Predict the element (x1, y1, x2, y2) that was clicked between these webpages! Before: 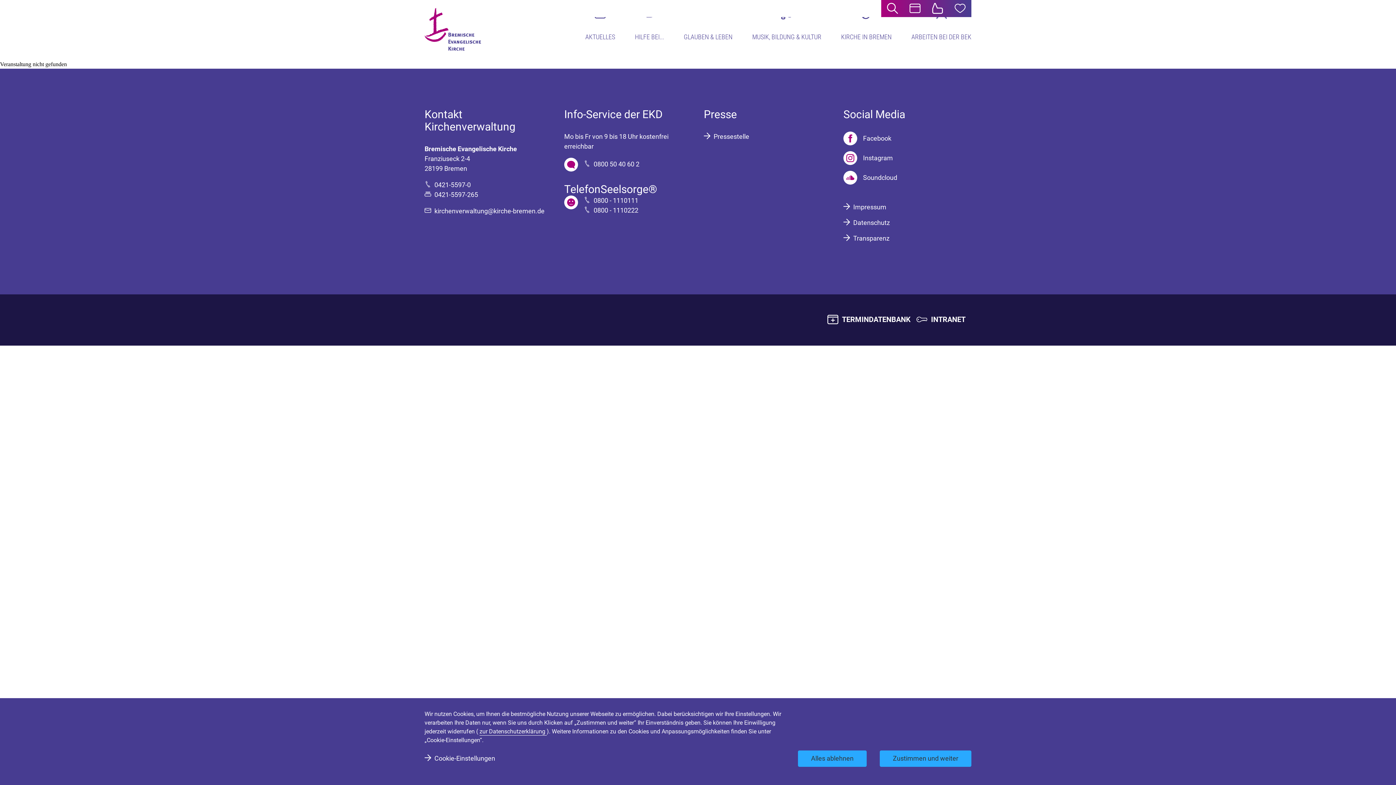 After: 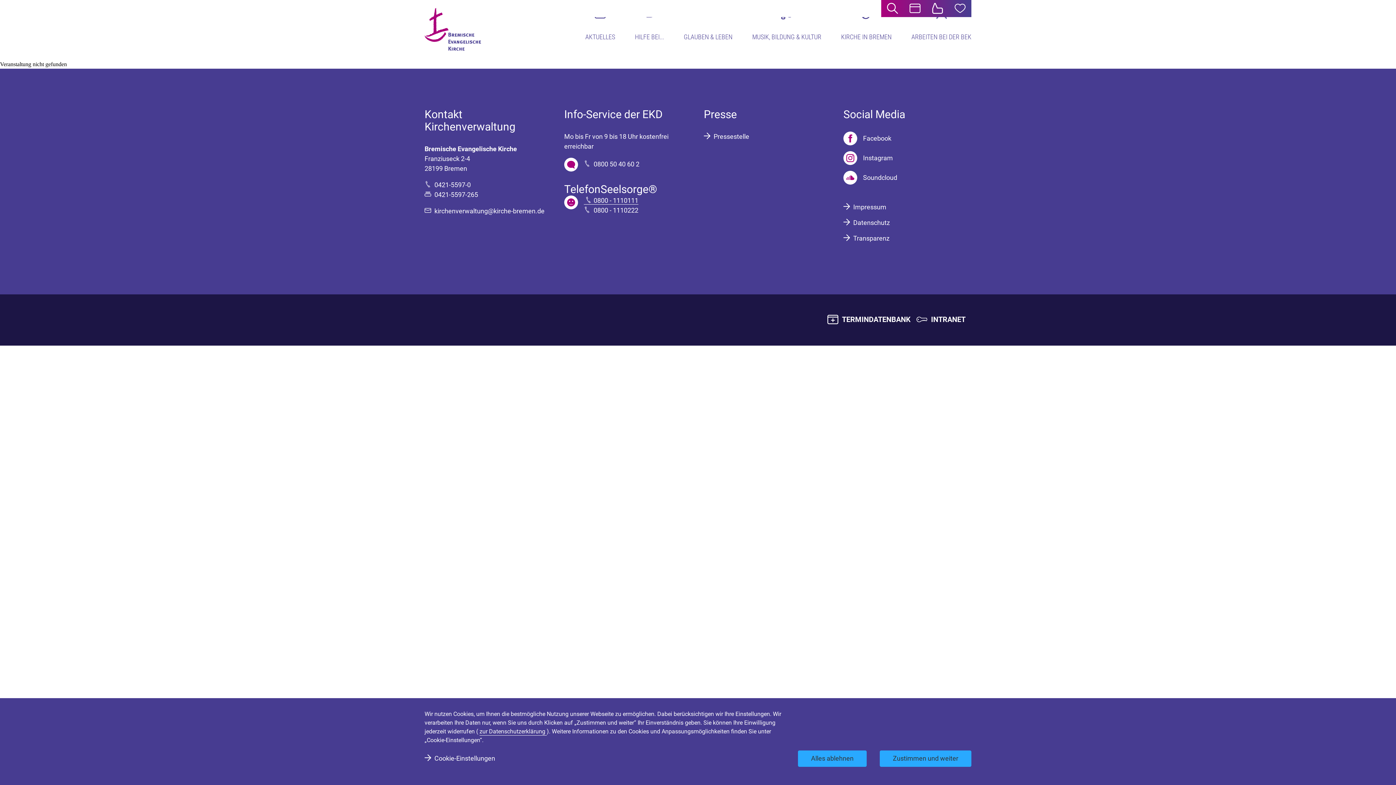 Action: label: 0800 - 1110111 bbox: (584, 196, 638, 205)